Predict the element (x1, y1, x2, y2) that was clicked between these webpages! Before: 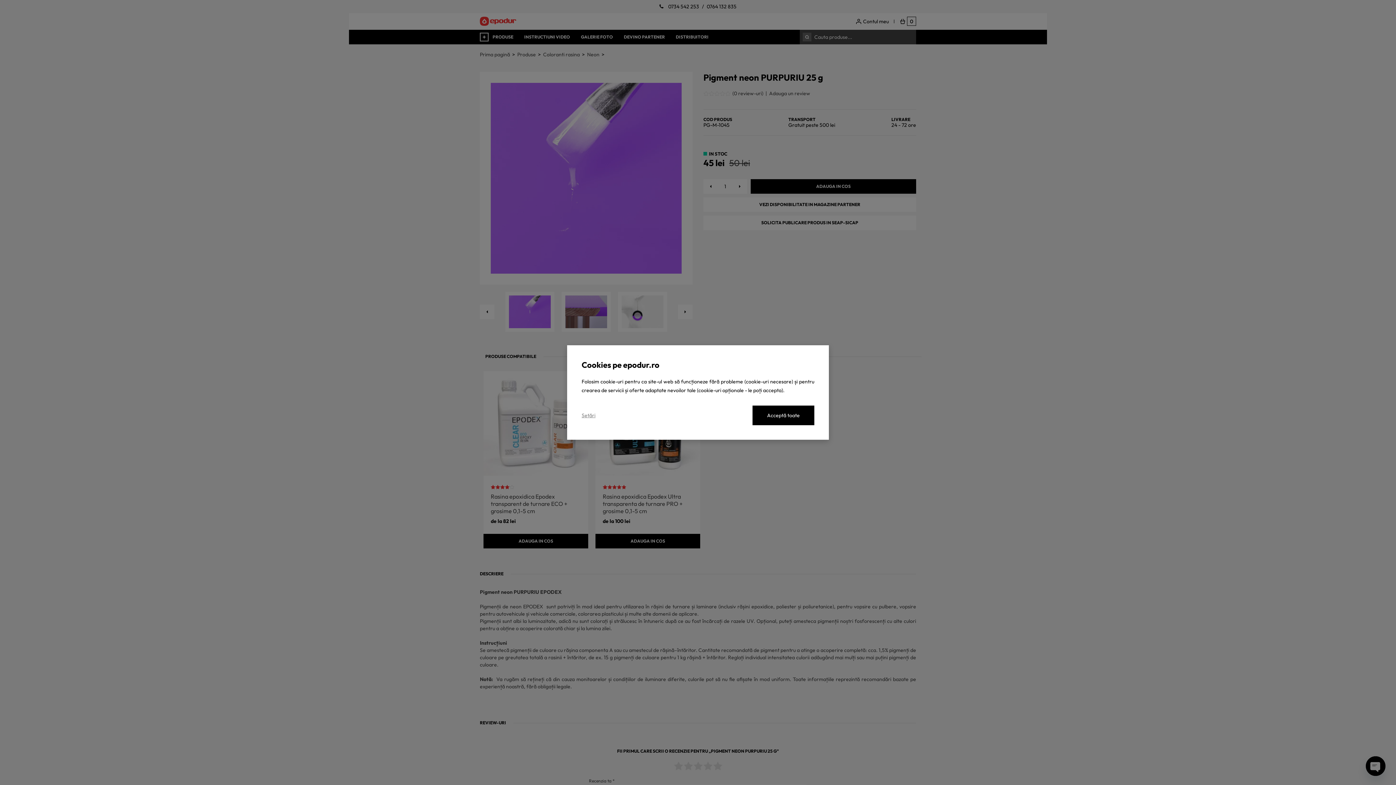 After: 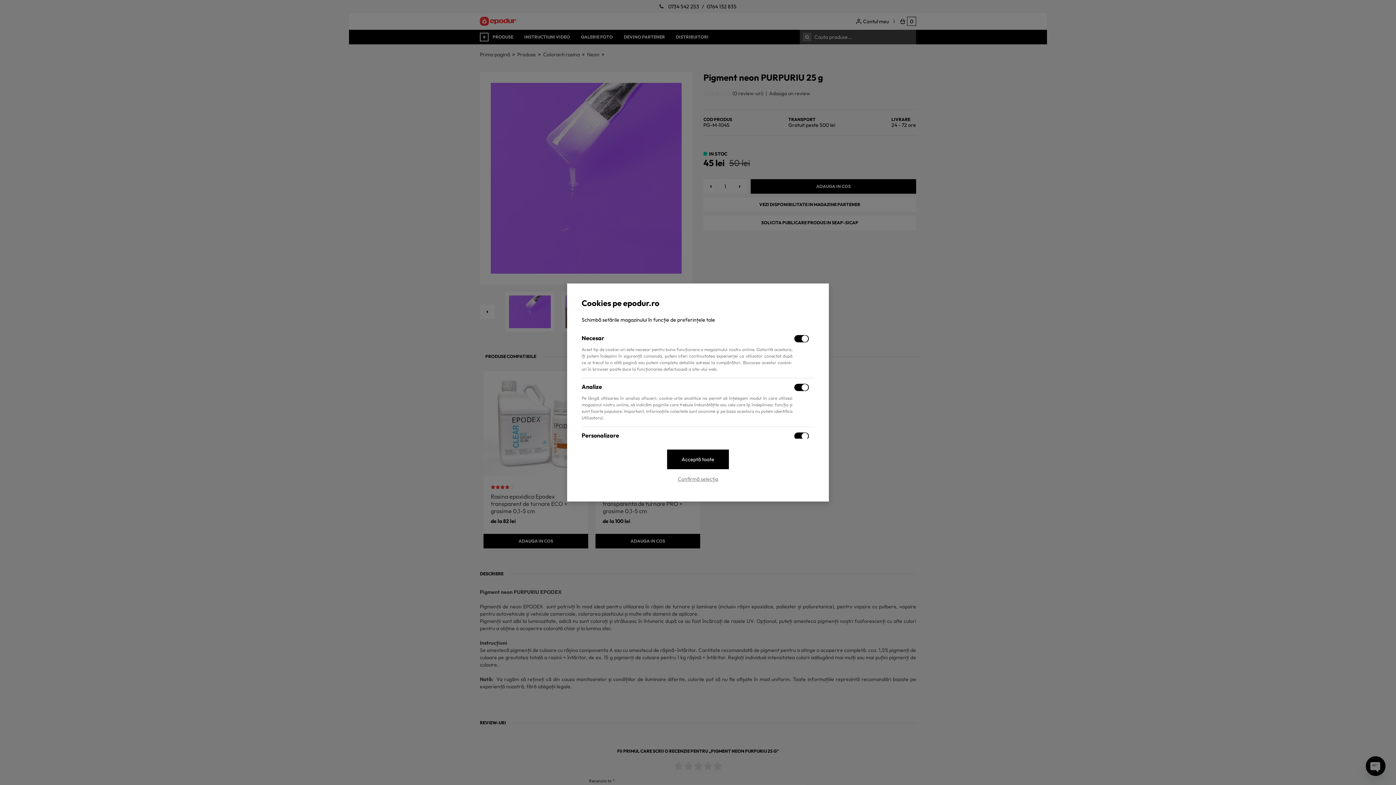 Action: label: Setări bbox: (581, 405, 595, 425)